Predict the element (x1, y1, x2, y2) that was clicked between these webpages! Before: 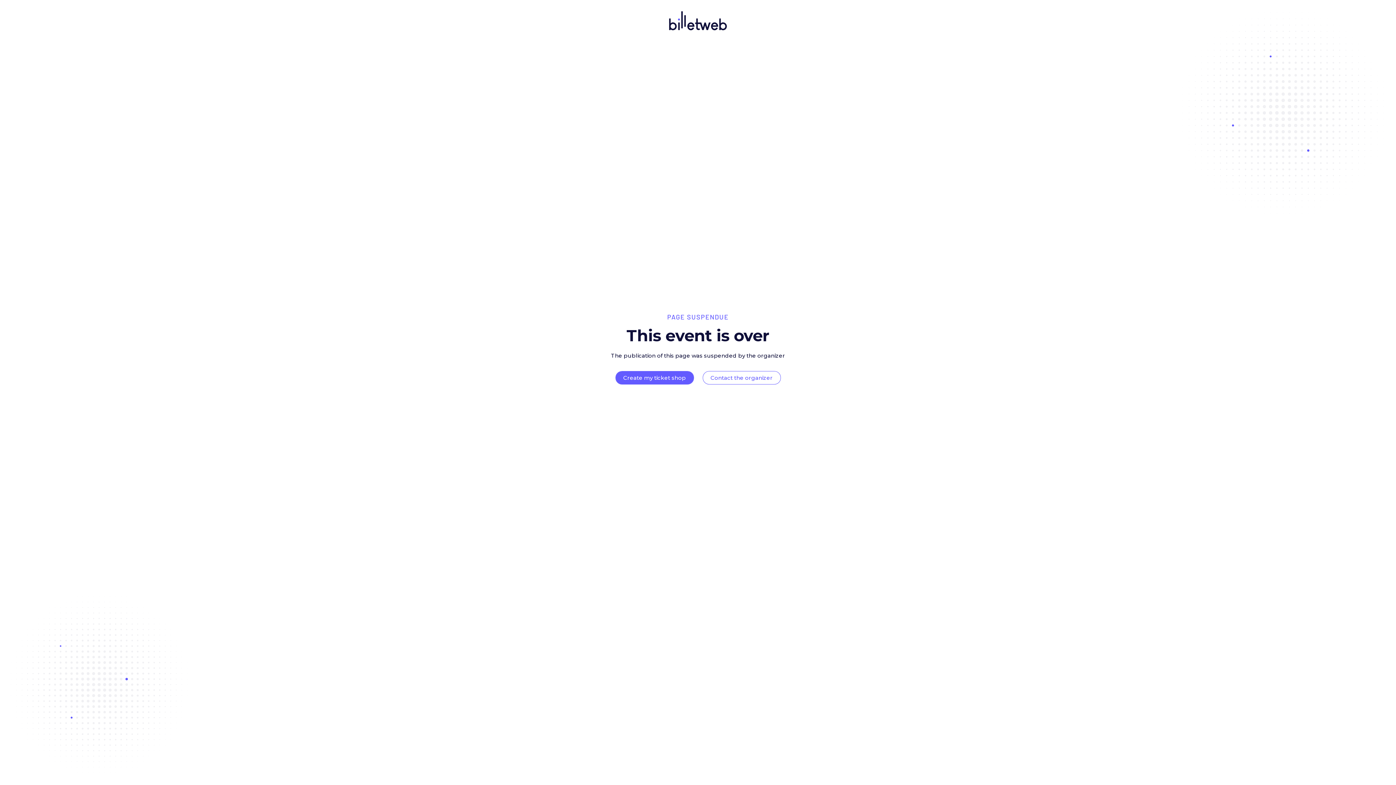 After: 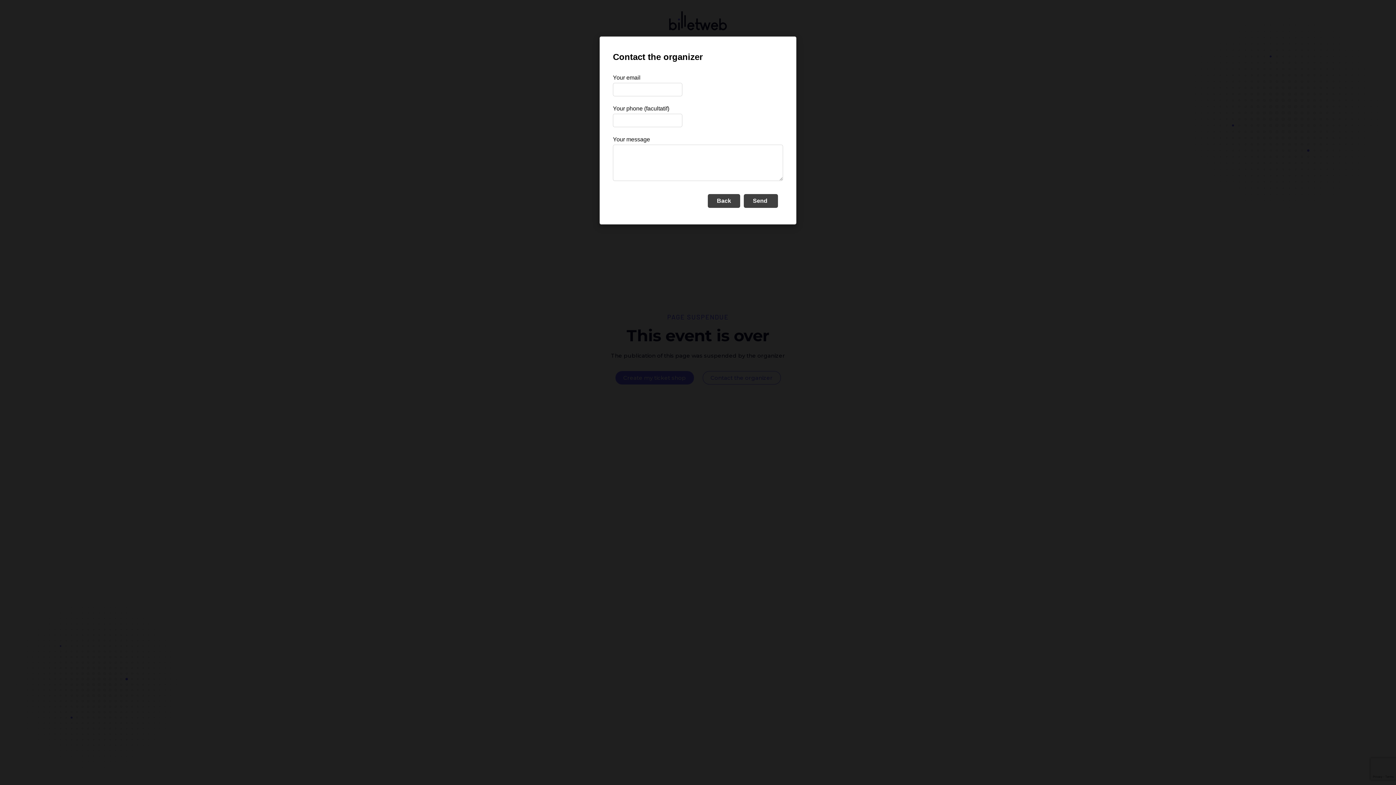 Action: label: Contact the organizer bbox: (710, 374, 772, 381)